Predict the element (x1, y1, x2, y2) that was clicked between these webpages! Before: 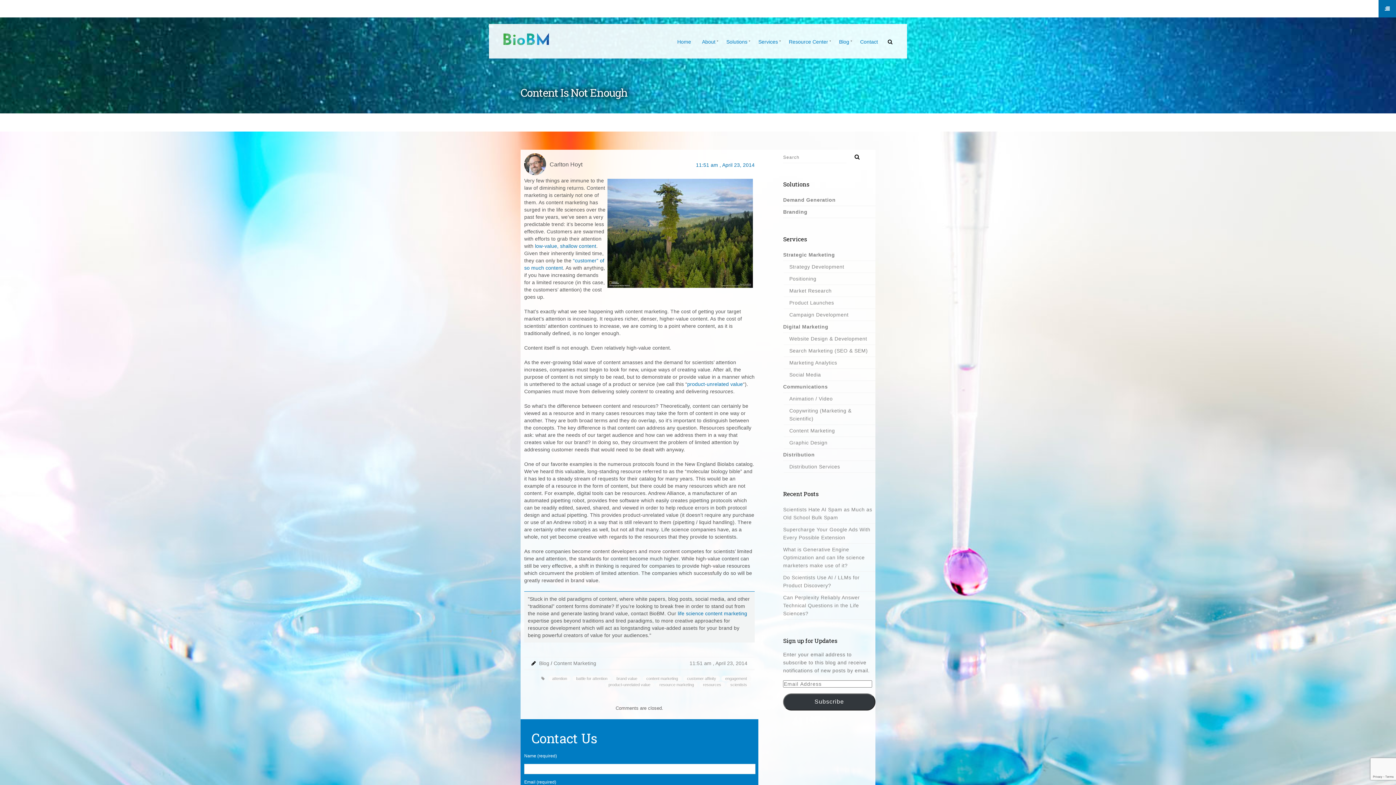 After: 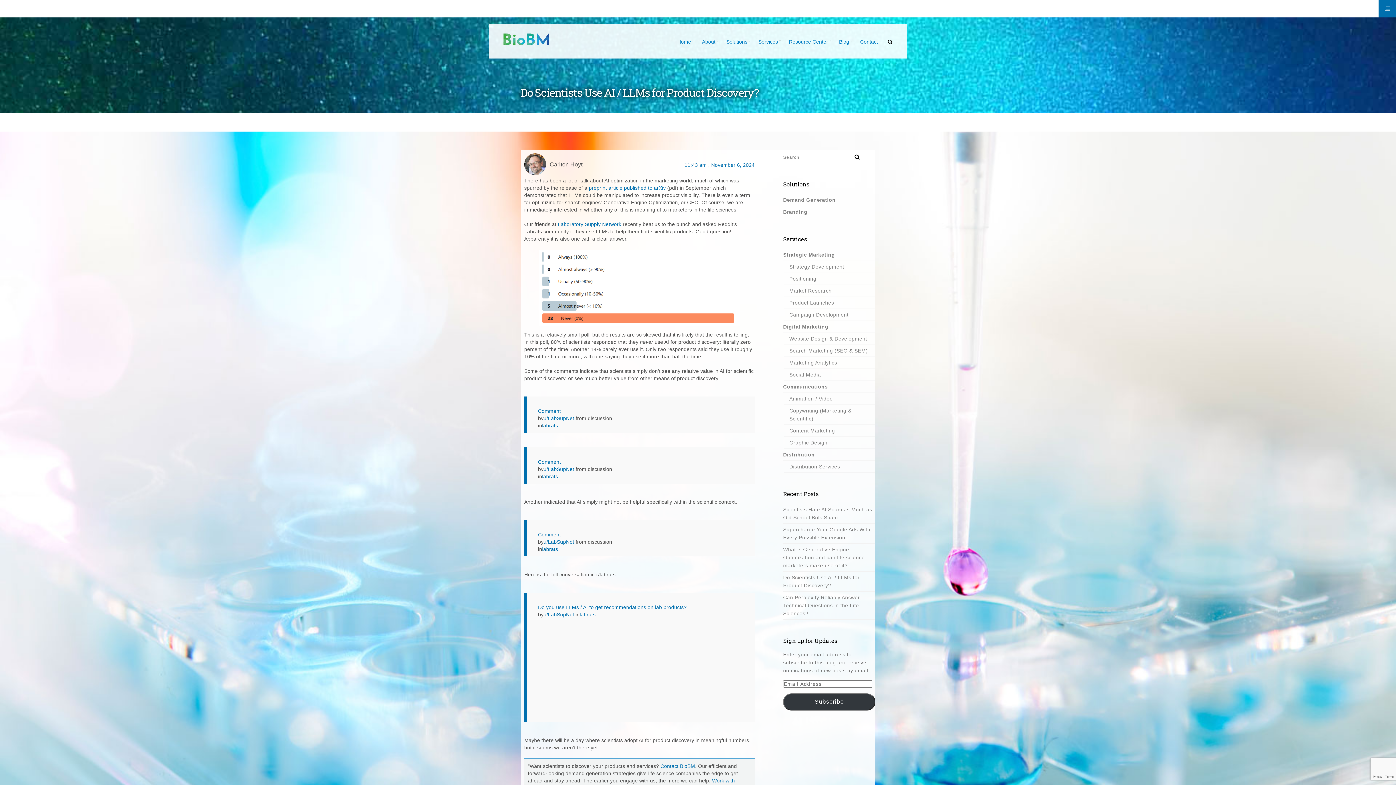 Action: label: Do Scientists Use AI / LLMs for Product Discovery? bbox: (783, 571, 875, 591)